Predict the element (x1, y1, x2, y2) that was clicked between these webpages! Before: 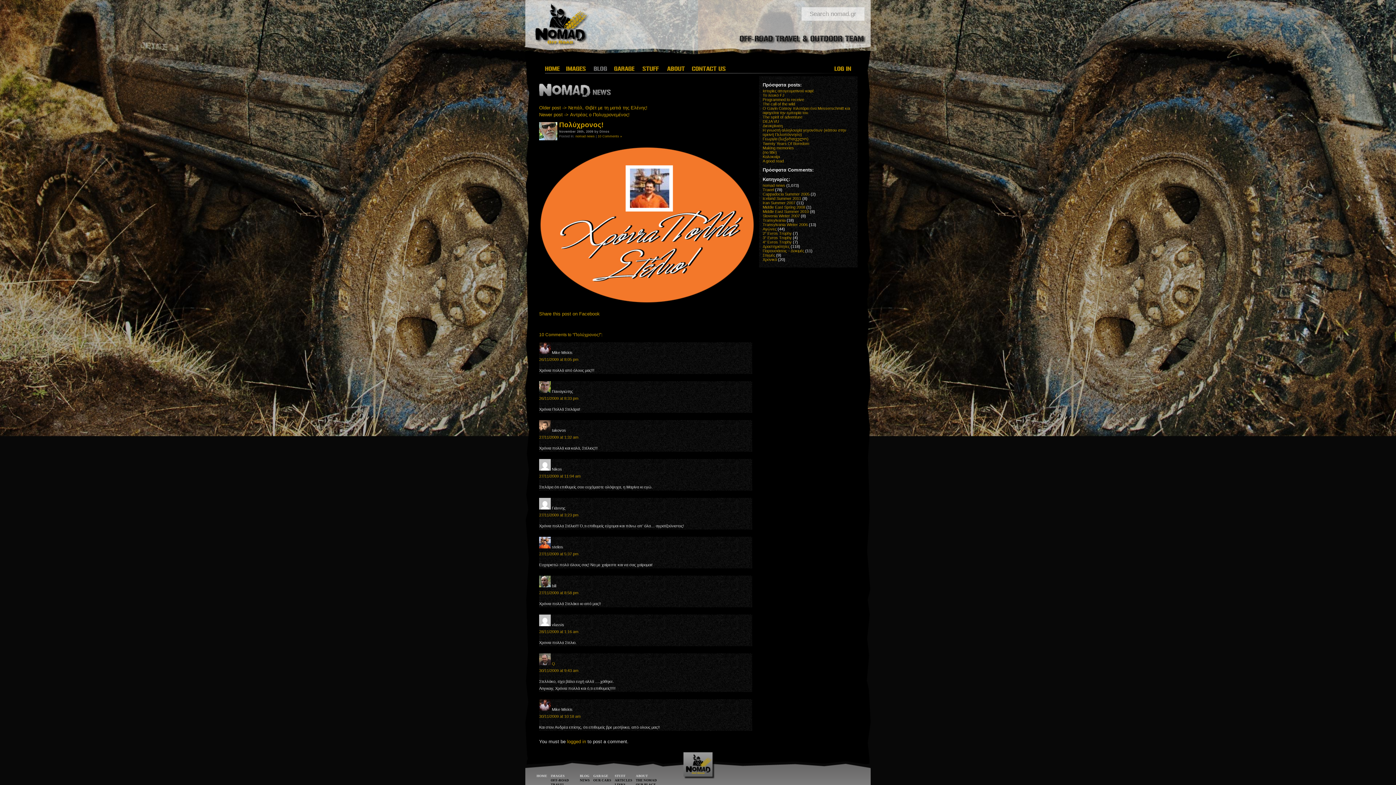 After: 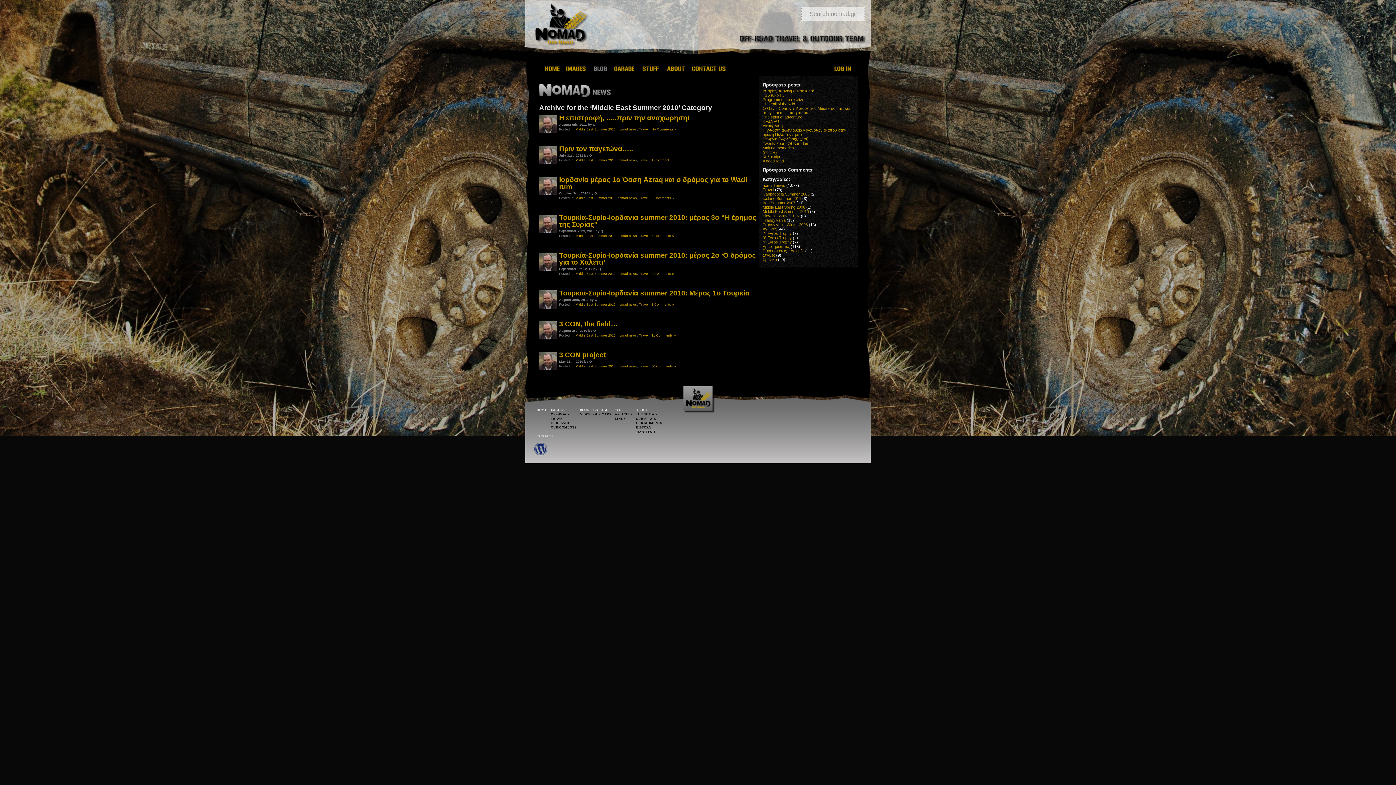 Action: bbox: (762, 209, 809, 213) label: Middle East Summer 2010